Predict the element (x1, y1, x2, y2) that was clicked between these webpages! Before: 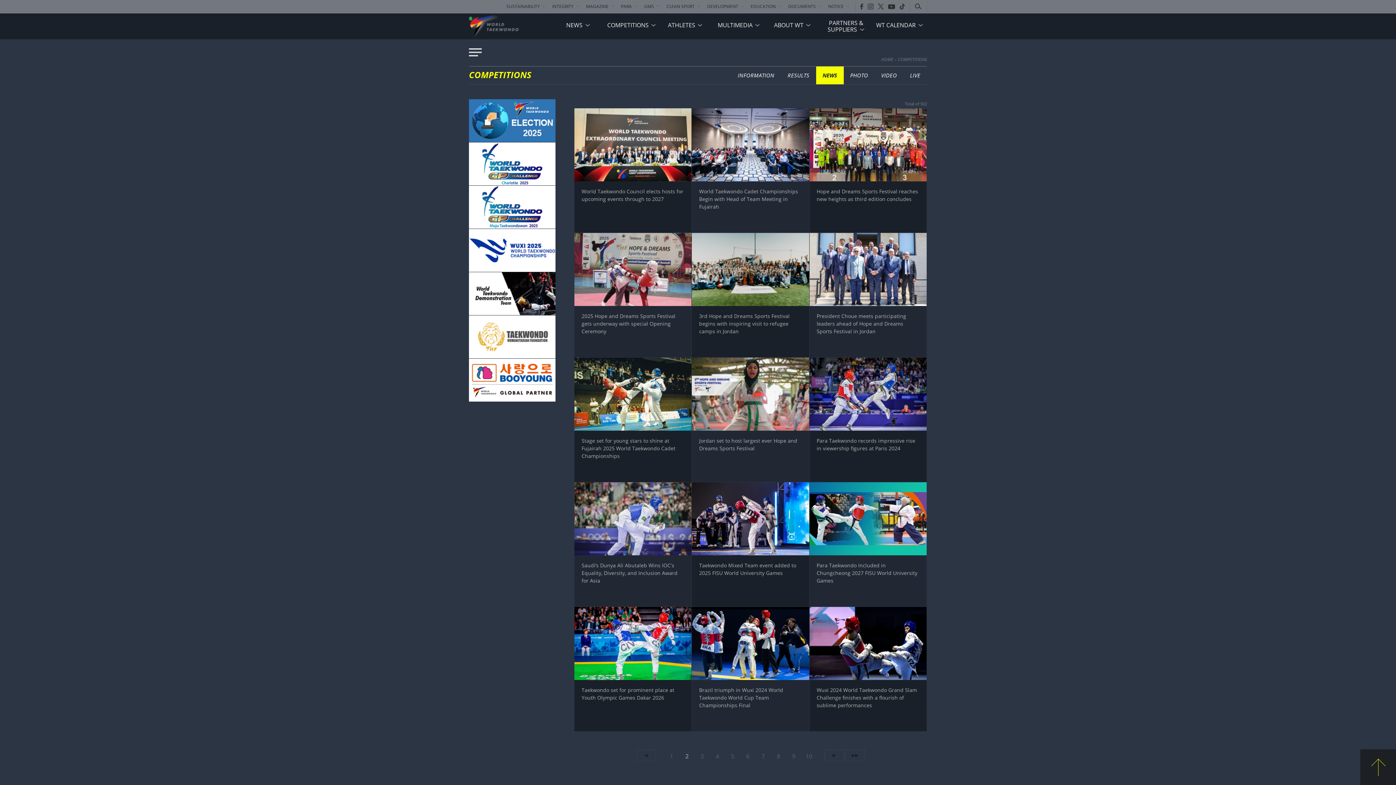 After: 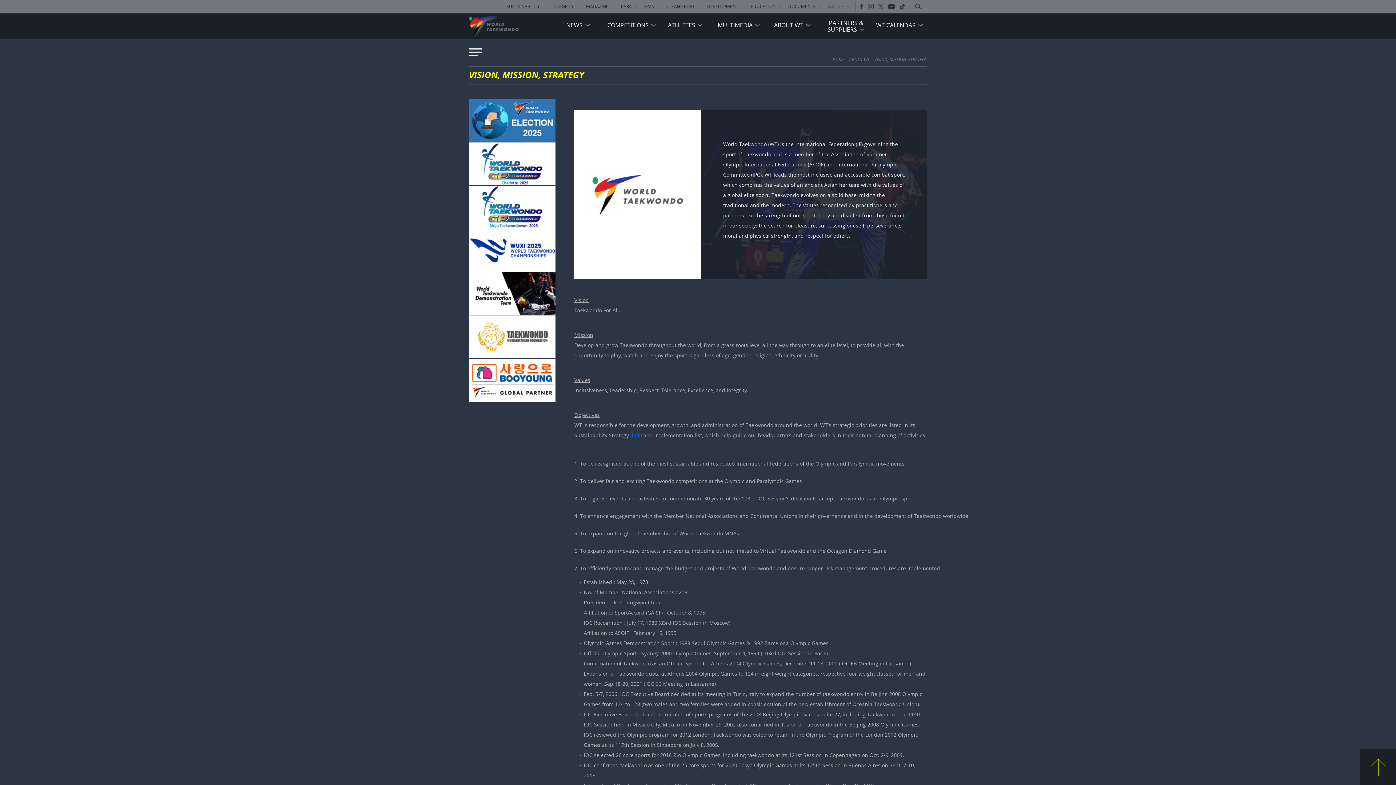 Action: bbox: (774, 13, 811, 39) label: ABOUT WT